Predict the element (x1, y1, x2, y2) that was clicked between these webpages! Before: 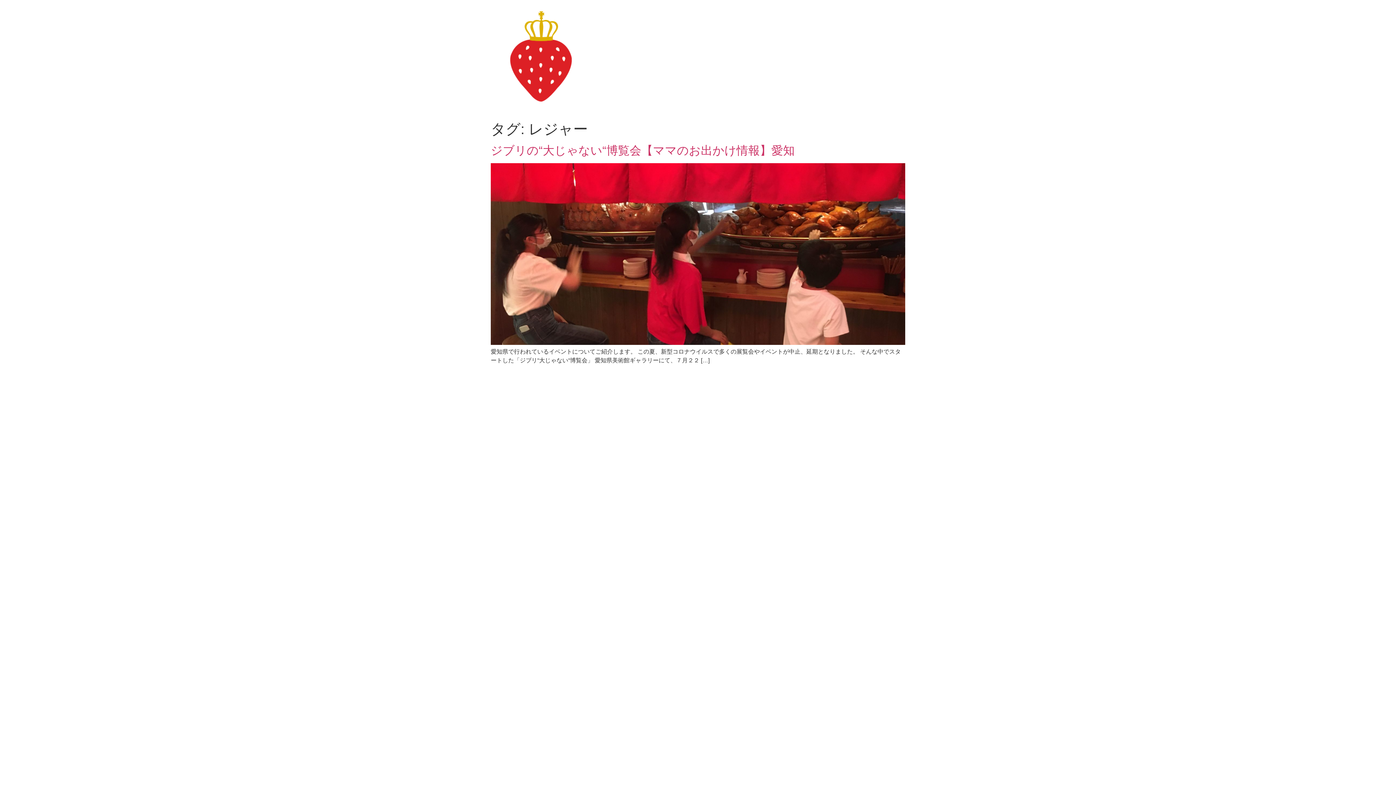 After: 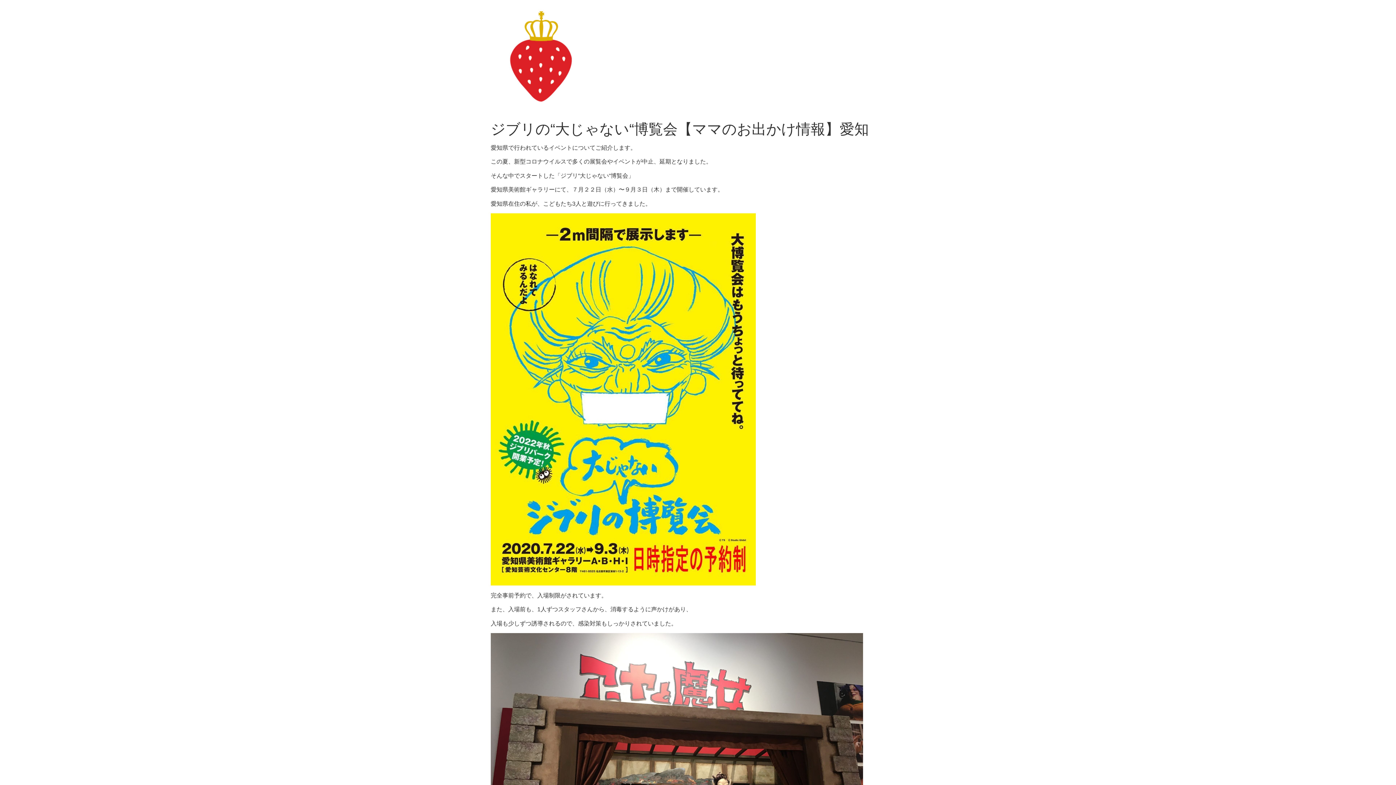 Action: label: ジブリの“大じゃない“博覧会【ママのお出かけ情報】愛知 bbox: (490, 144, 794, 157)